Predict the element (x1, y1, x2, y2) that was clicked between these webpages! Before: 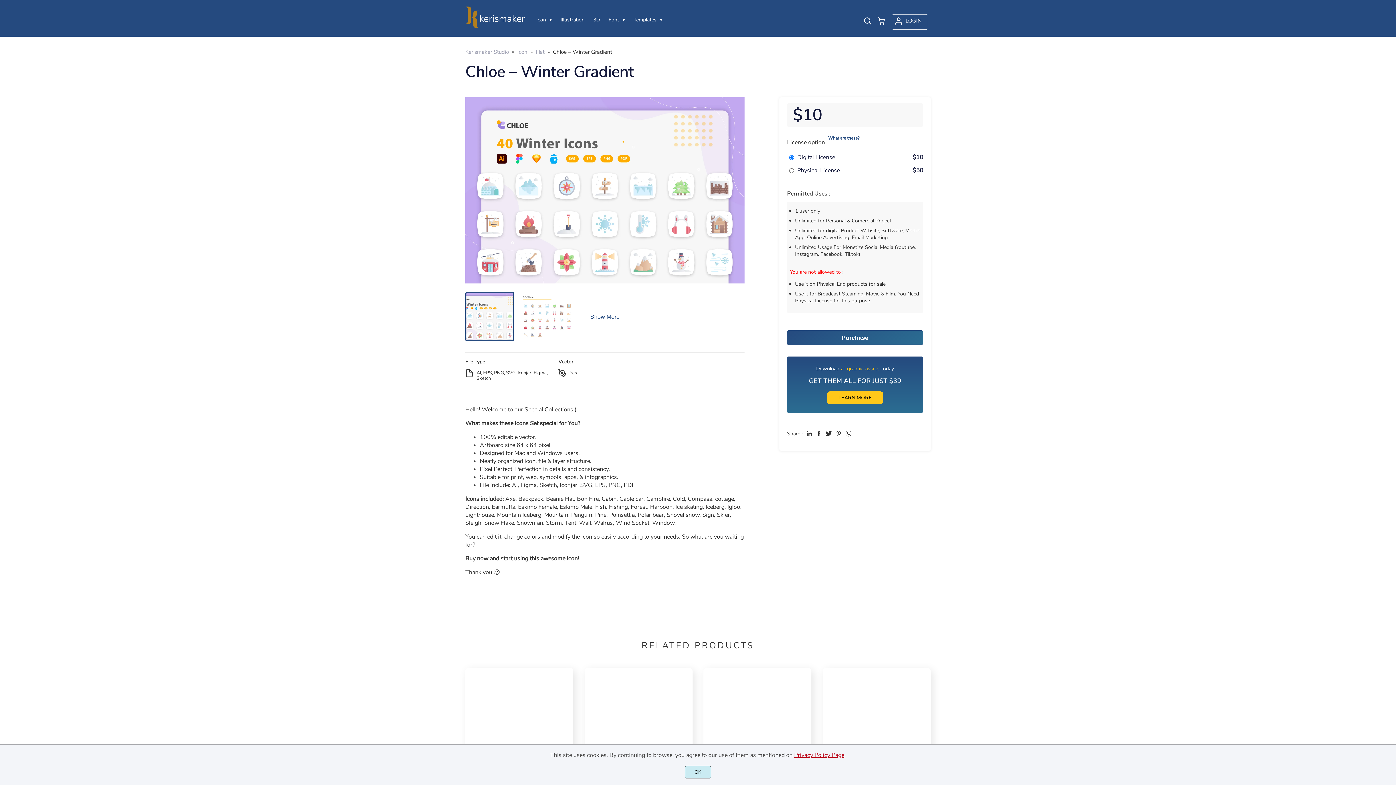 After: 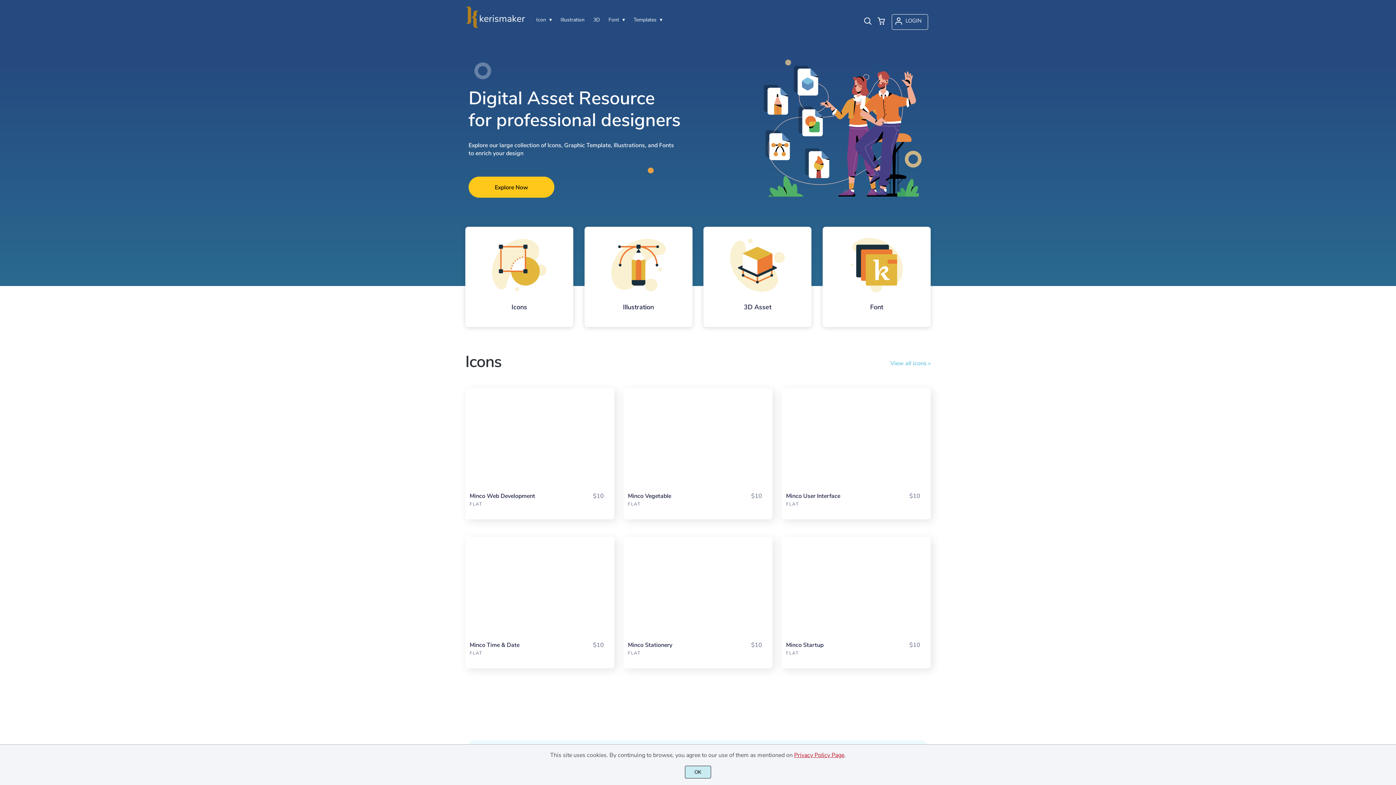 Action: bbox: (465, 14, 525, 30)